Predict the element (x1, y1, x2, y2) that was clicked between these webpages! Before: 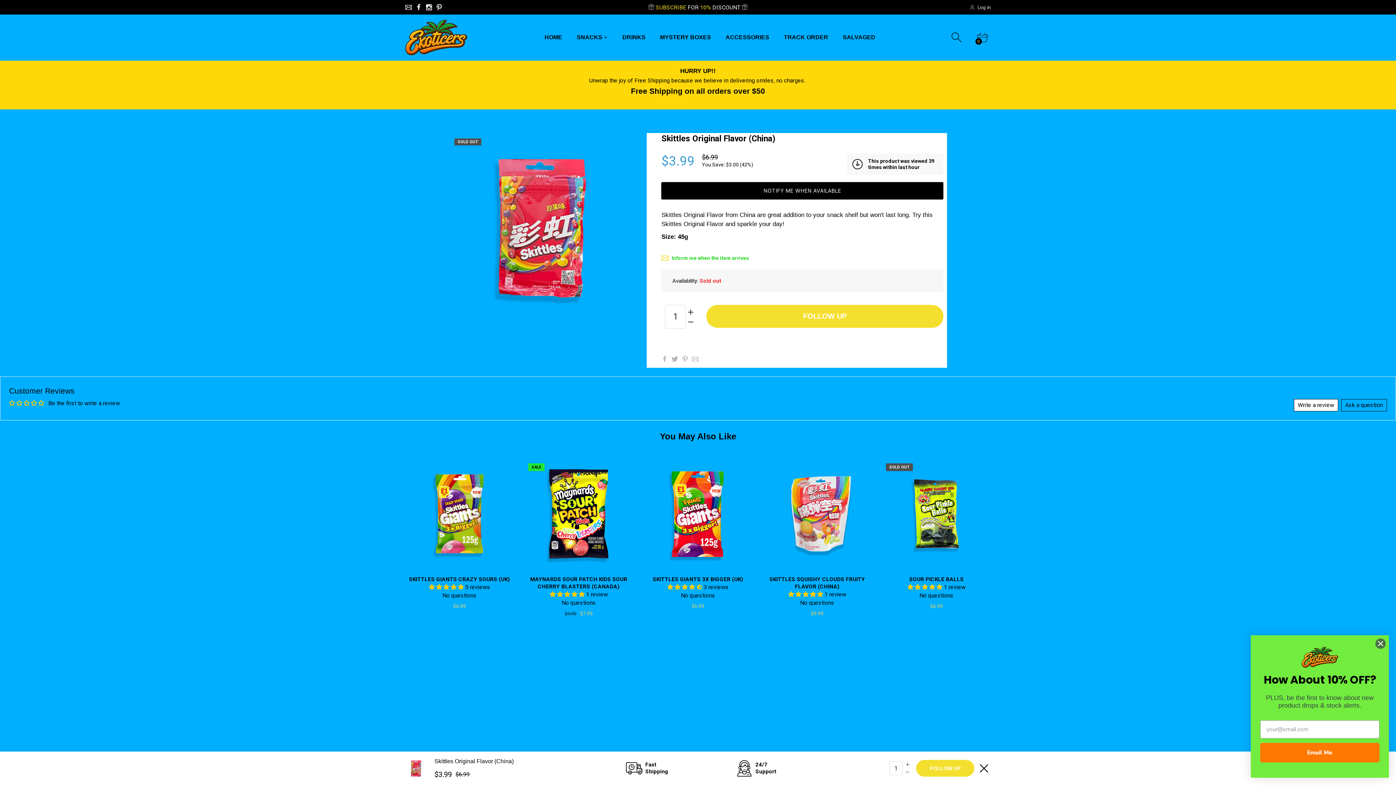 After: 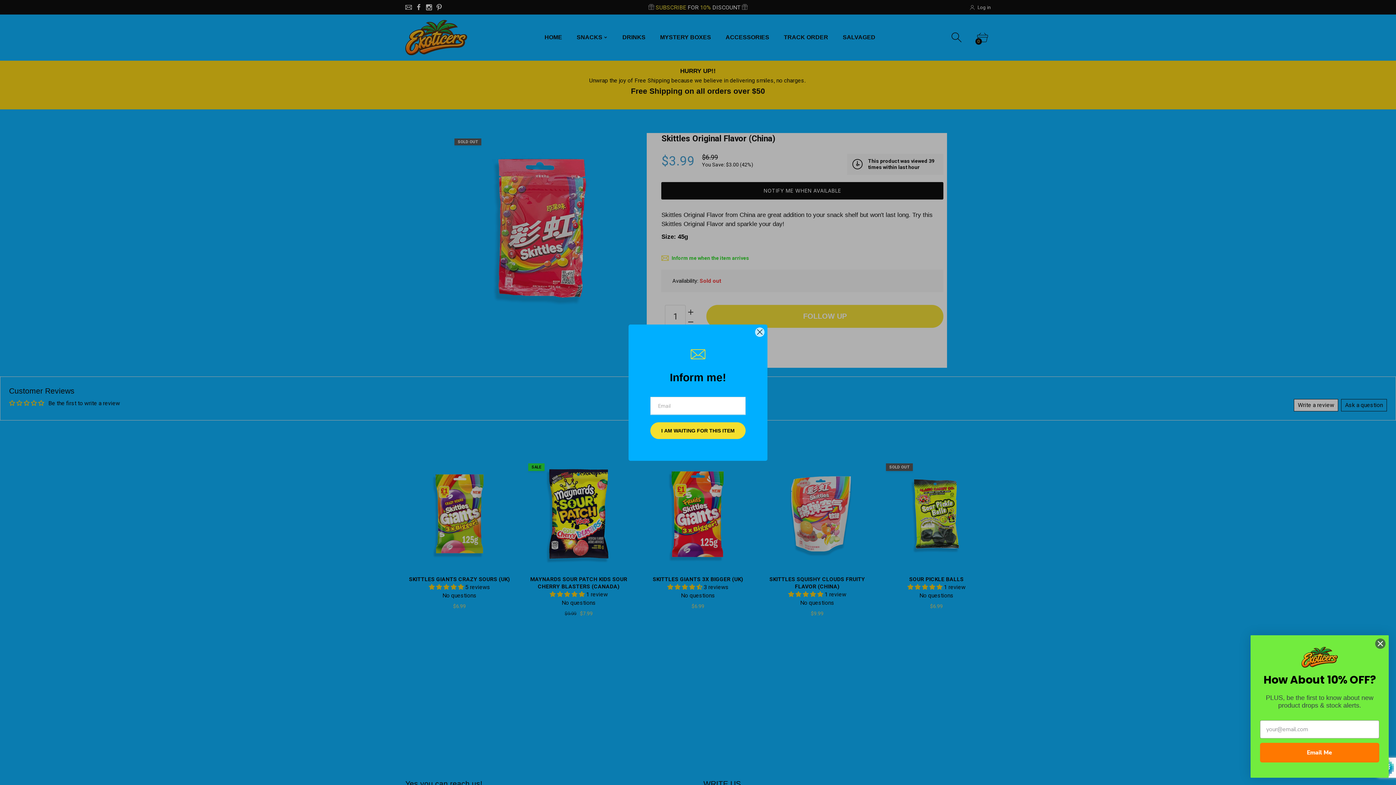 Action: bbox: (671, 255, 749, 261) label: Inform me when the item arrives